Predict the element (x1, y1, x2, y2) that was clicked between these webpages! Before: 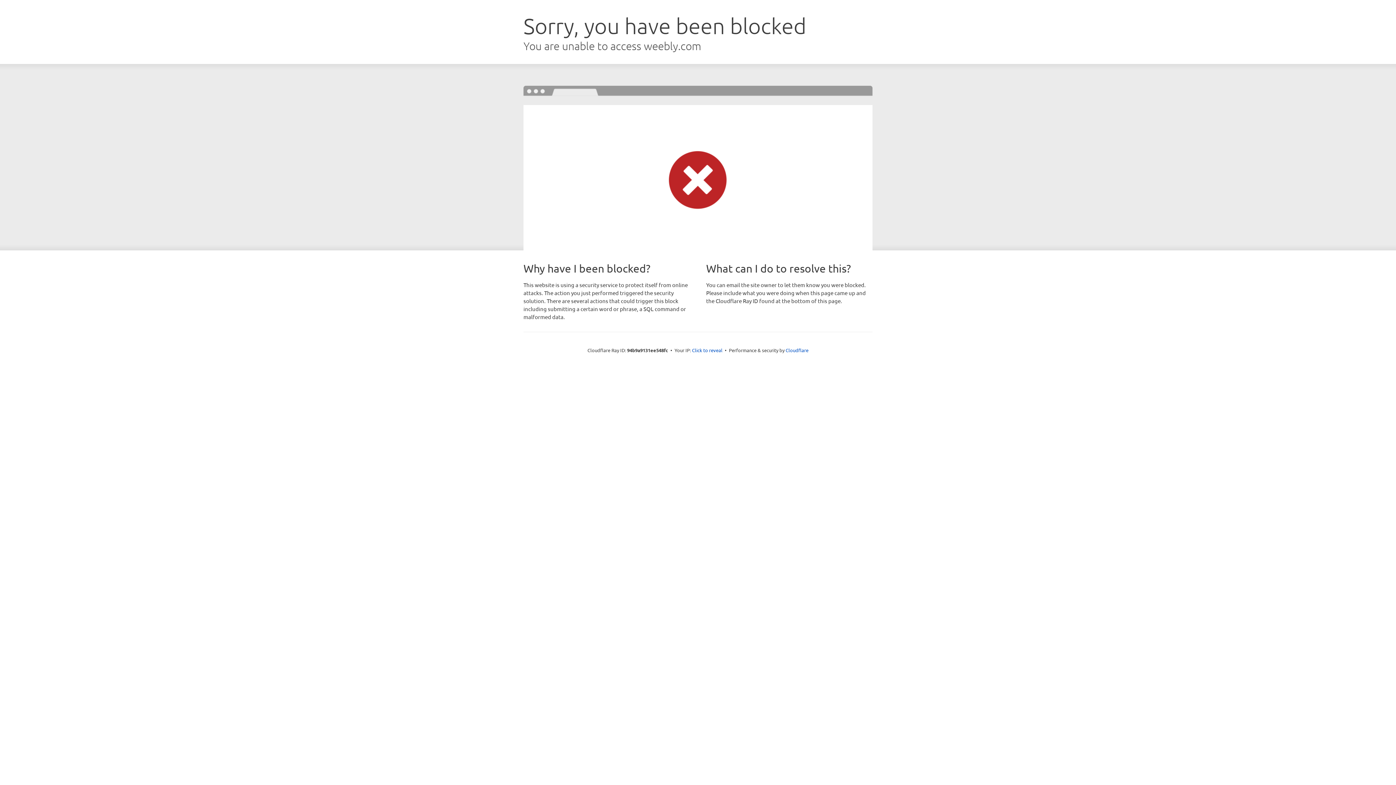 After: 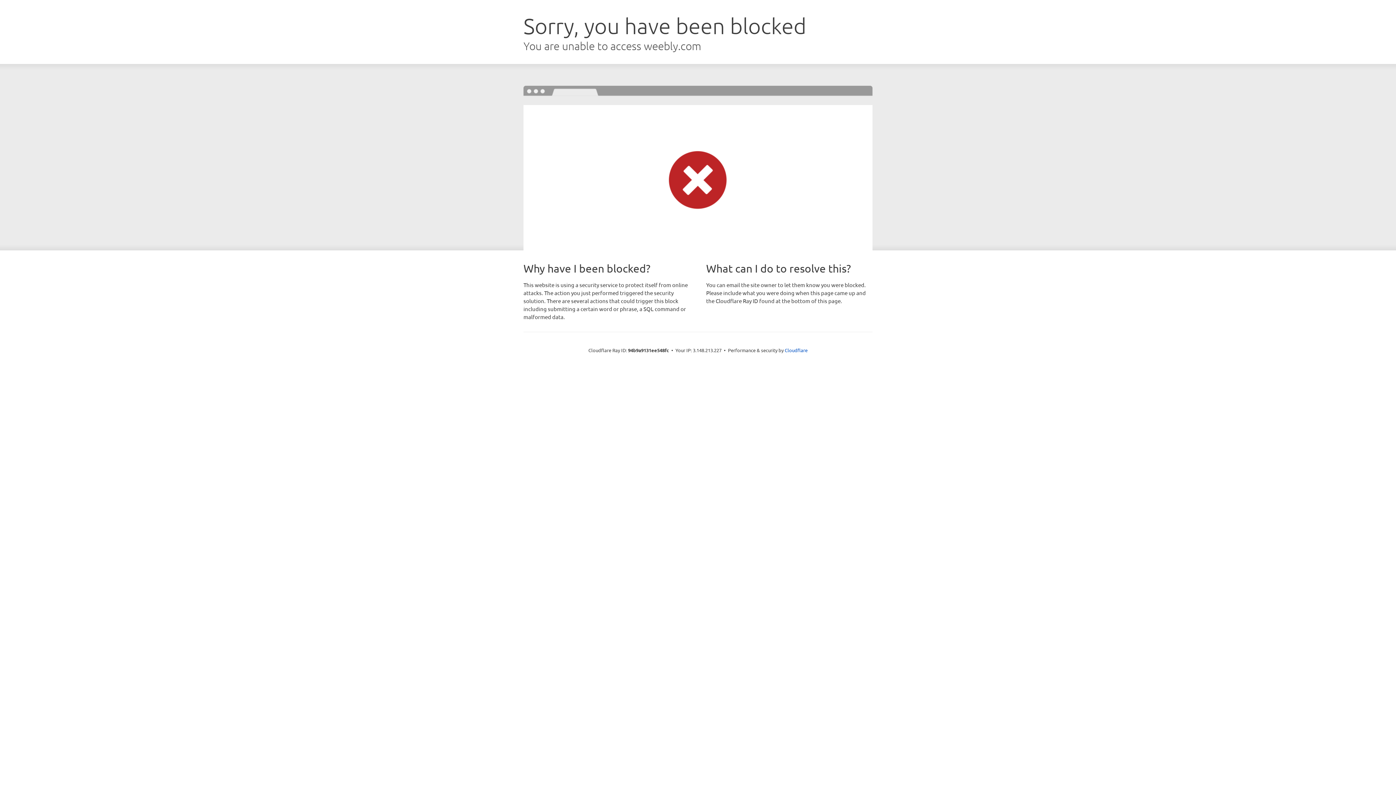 Action: label: Click to reveal bbox: (692, 346, 722, 353)